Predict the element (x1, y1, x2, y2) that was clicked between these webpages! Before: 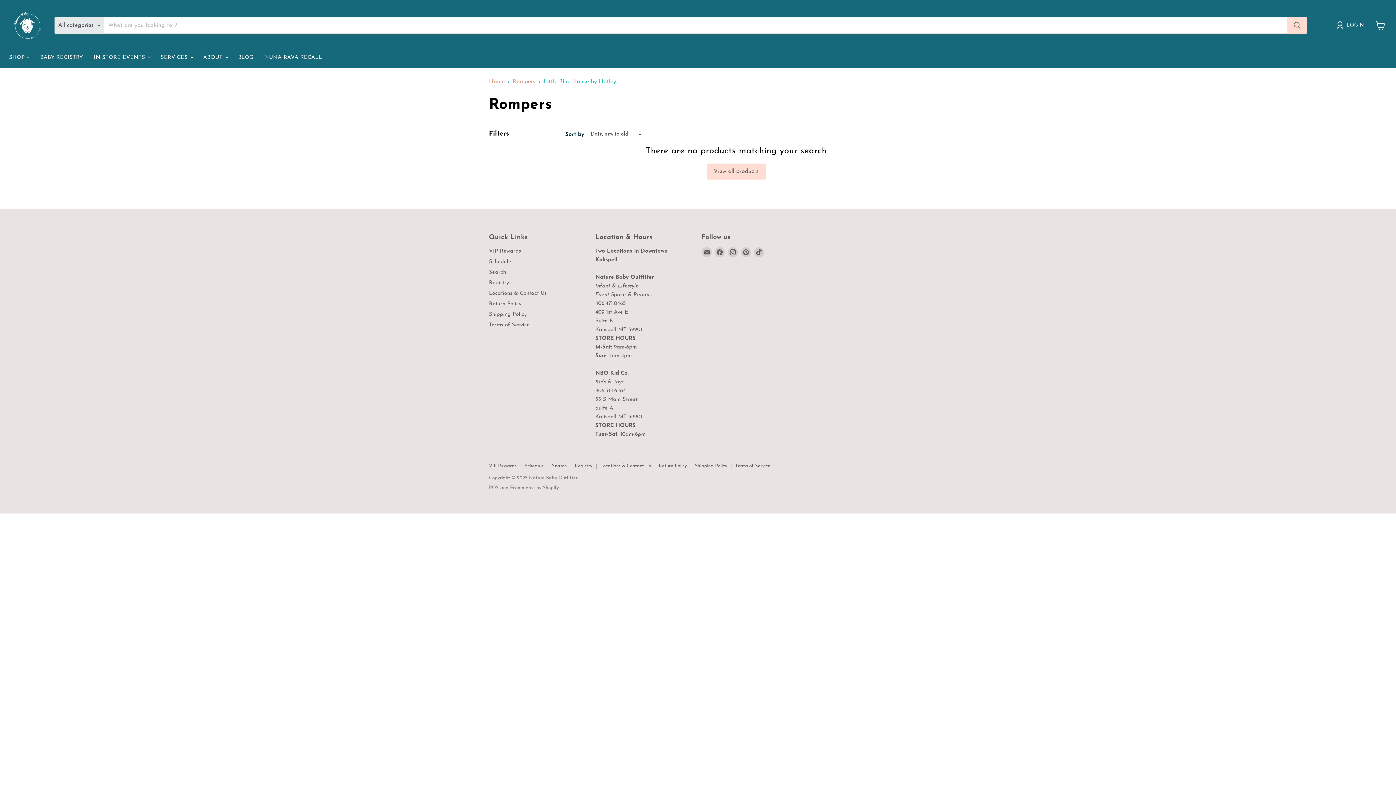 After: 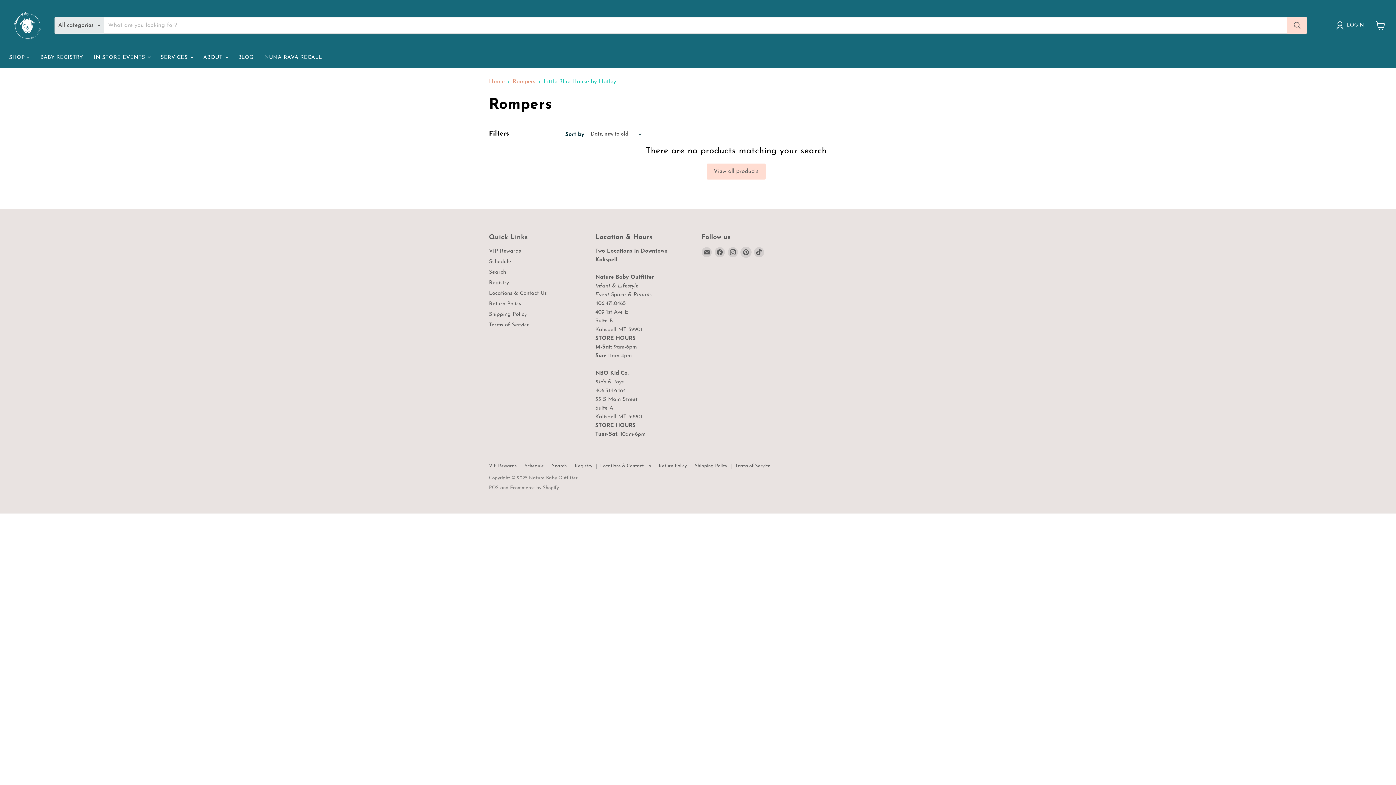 Action: bbox: (741, 247, 751, 257) label: Find us on Pinterest